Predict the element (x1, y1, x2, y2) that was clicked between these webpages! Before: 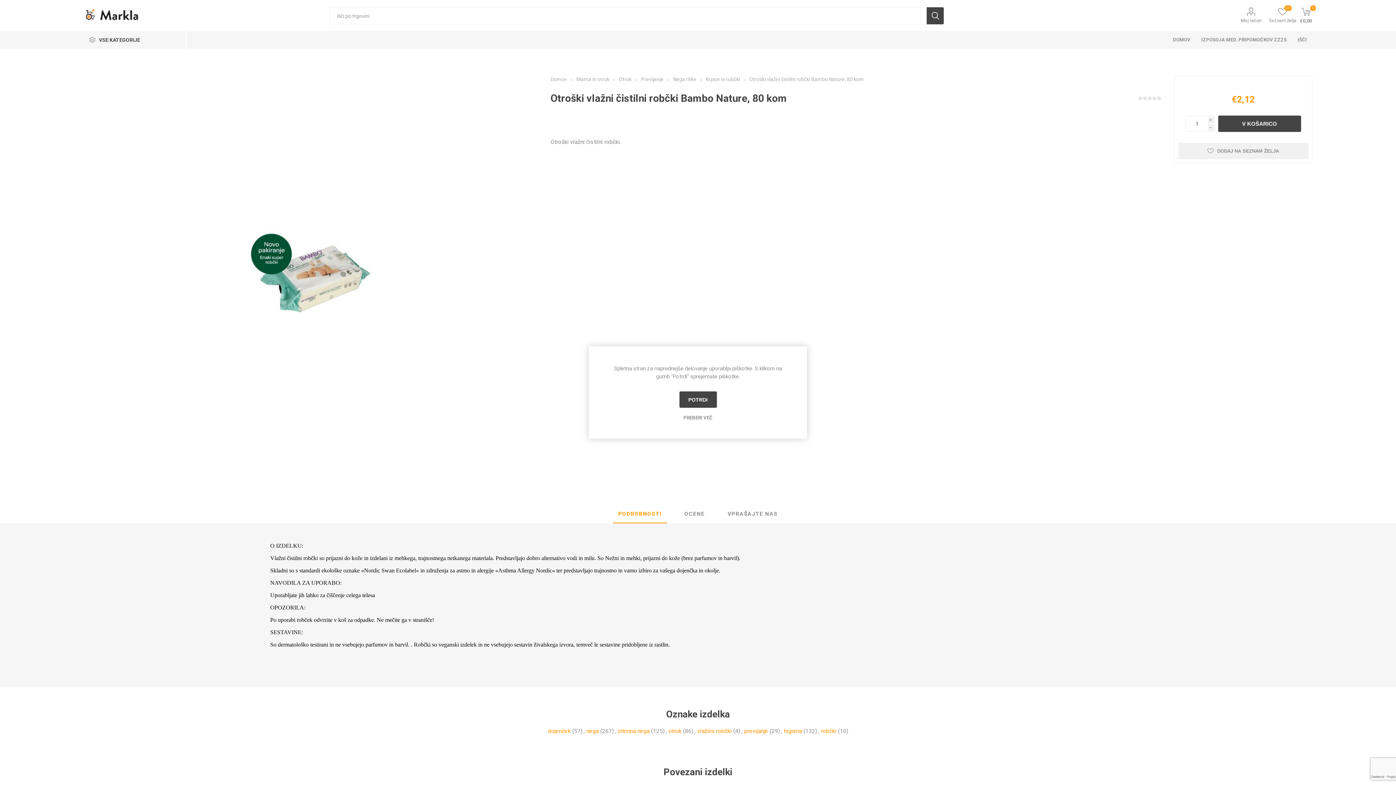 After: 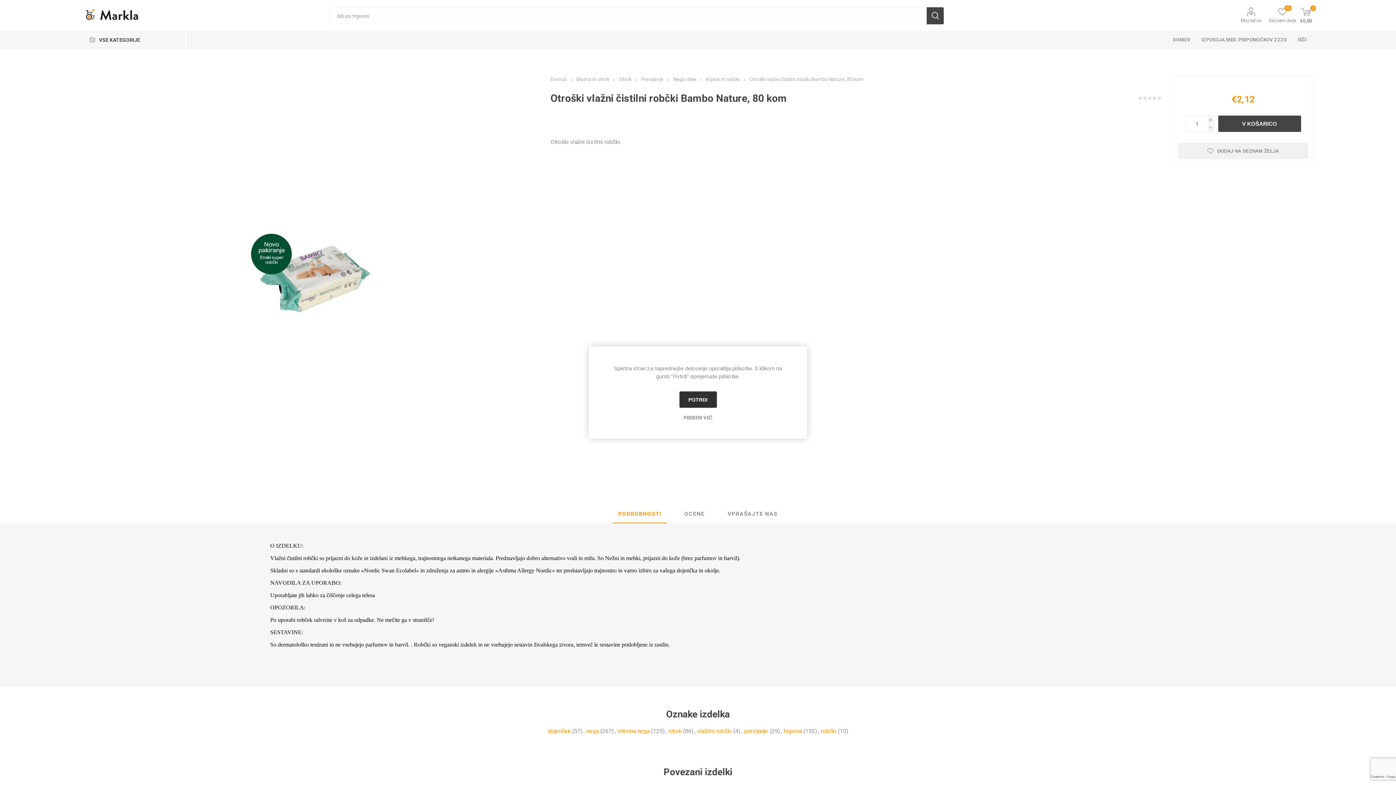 Action: label: POTRDI bbox: (679, 391, 716, 408)